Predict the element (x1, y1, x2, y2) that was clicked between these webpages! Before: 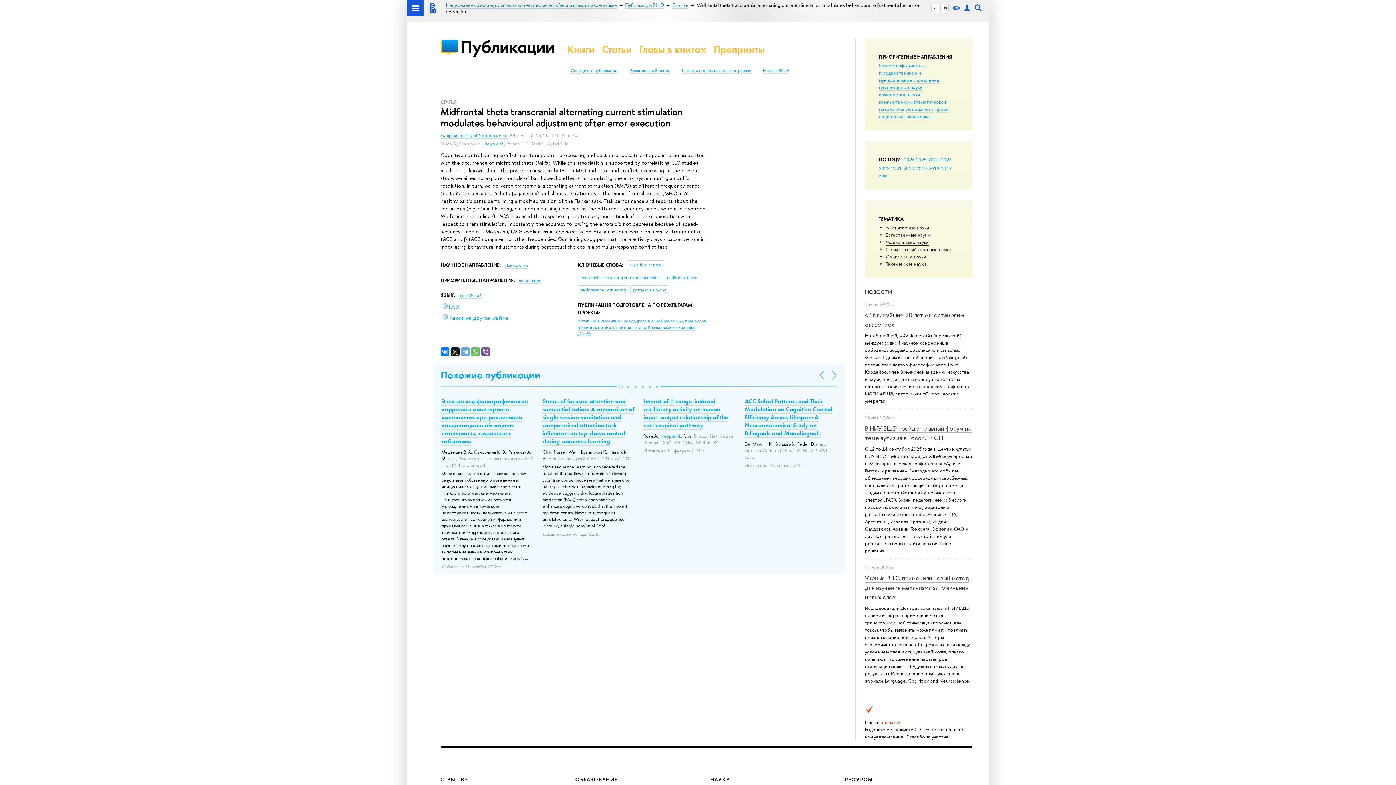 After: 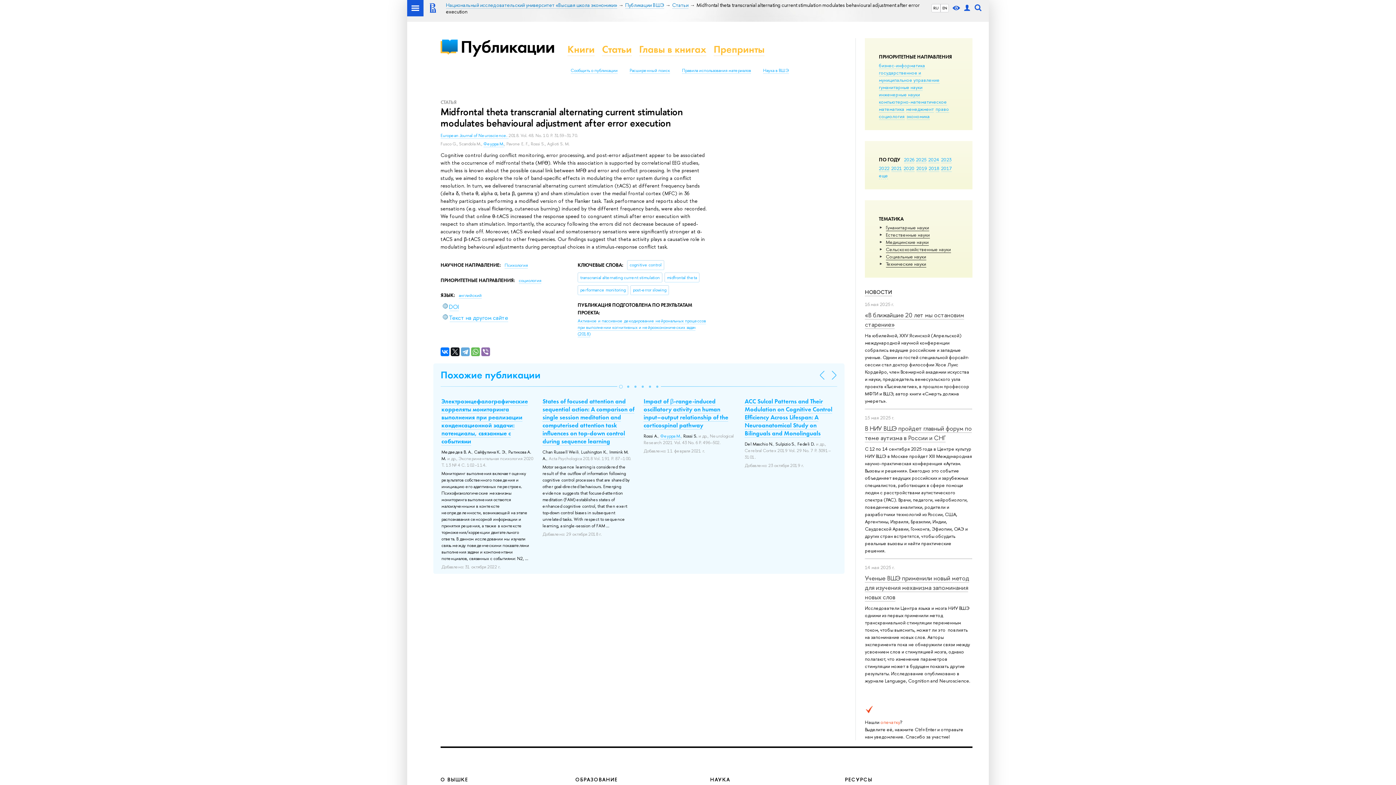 Action: bbox: (481, 347, 490, 356)